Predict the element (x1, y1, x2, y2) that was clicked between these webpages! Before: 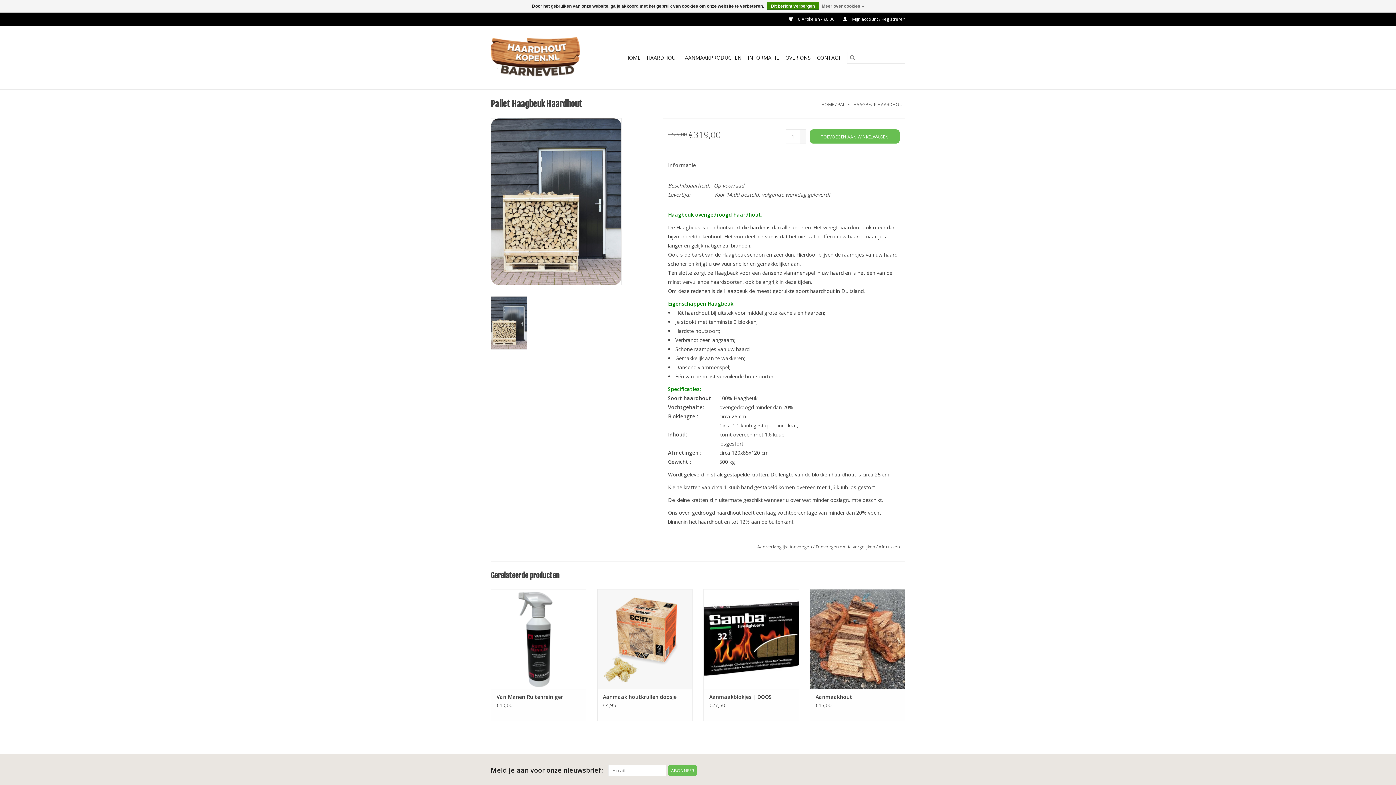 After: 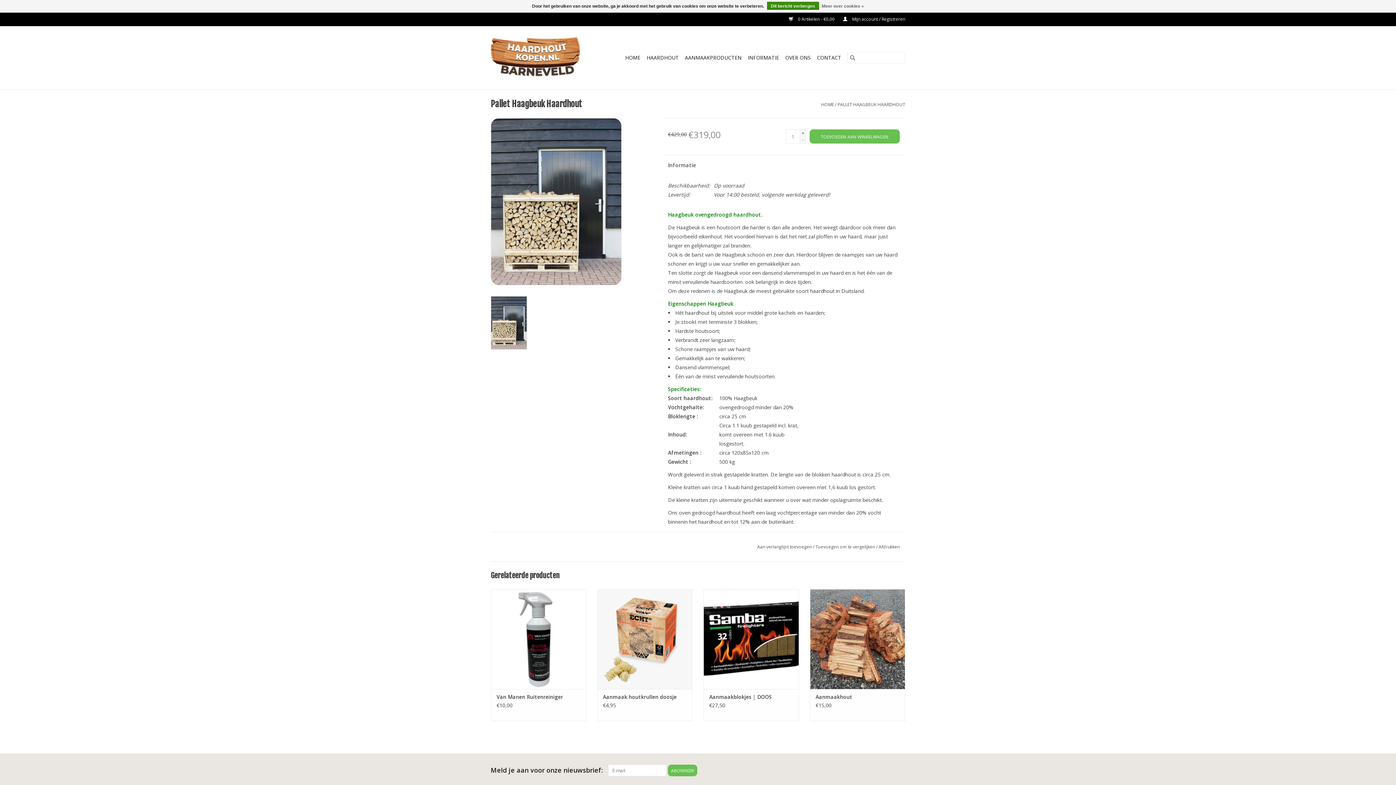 Action: bbox: (490, 296, 527, 349)